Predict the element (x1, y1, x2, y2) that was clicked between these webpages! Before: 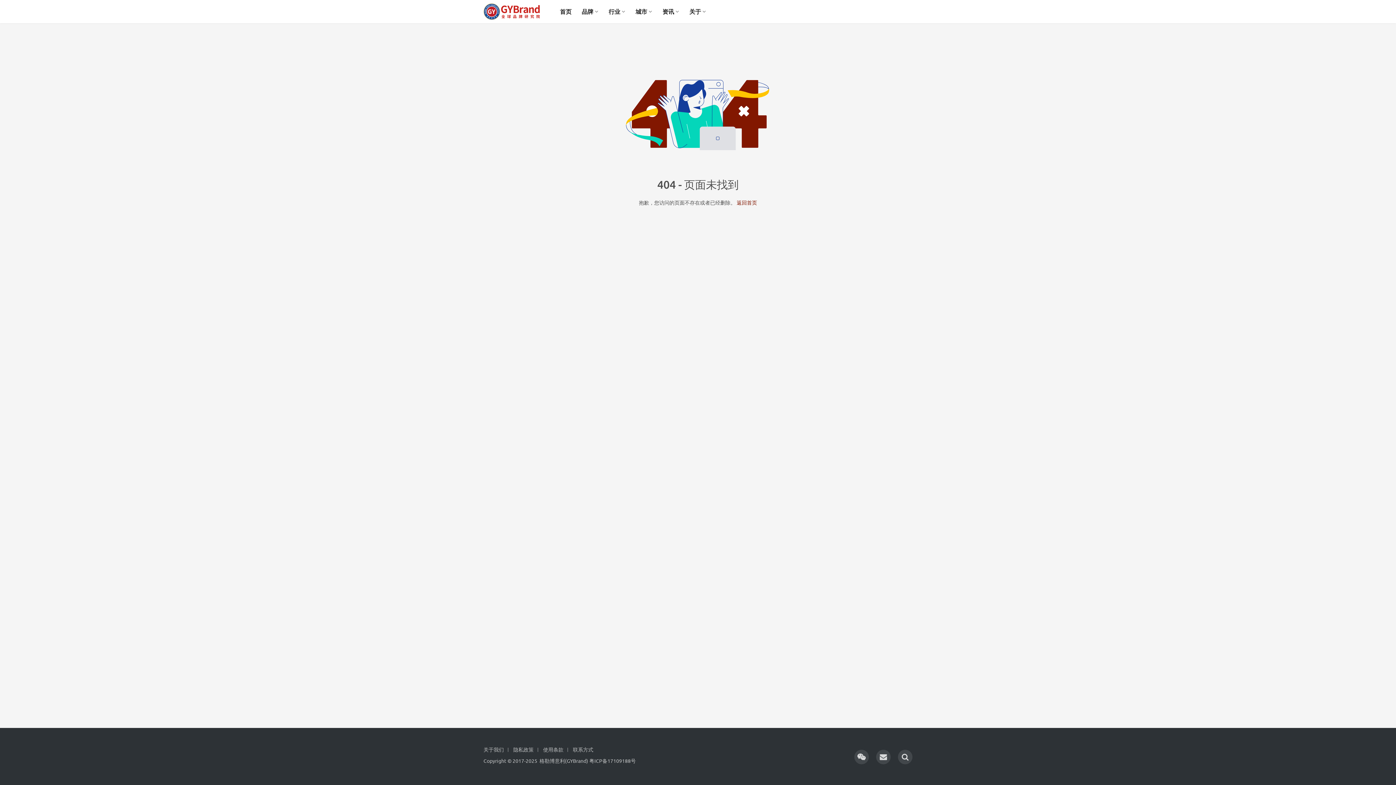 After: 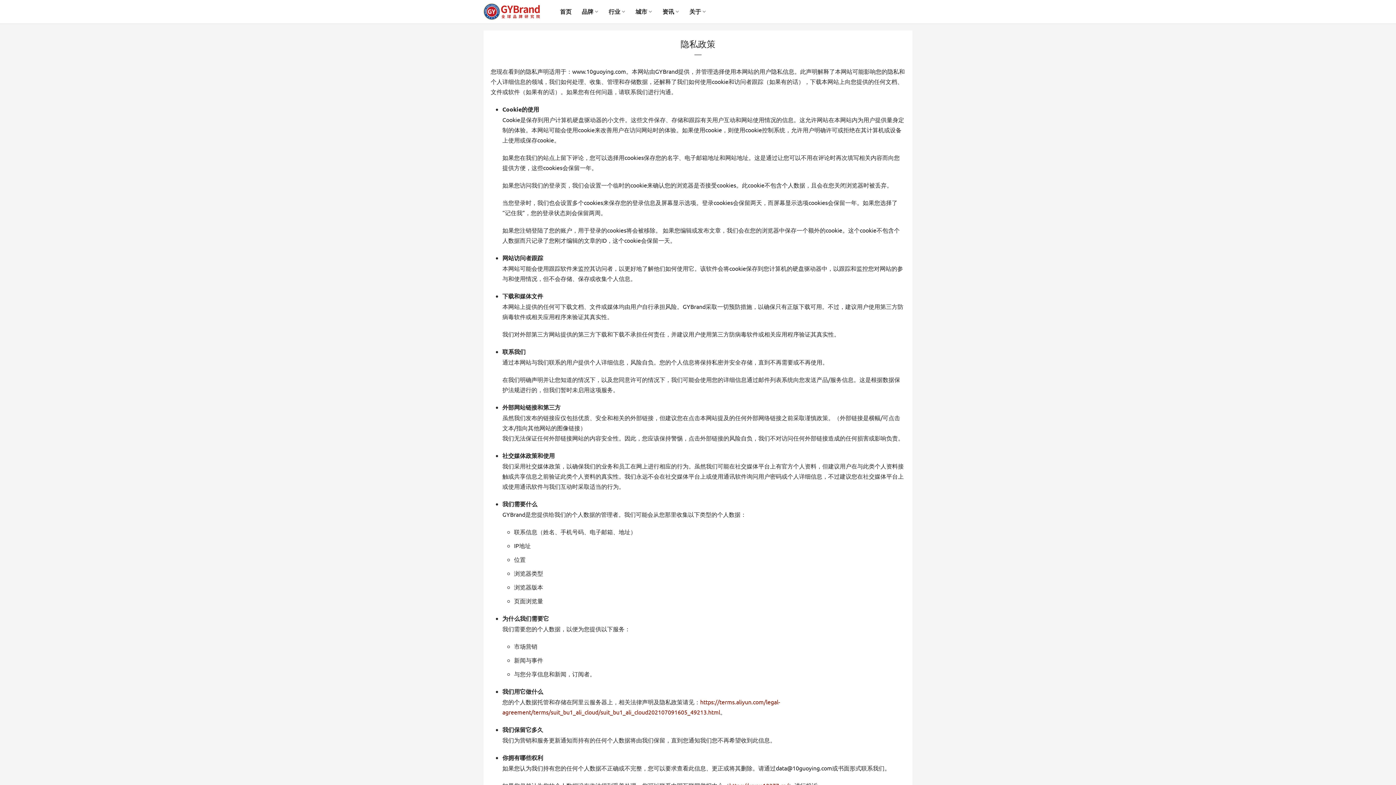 Action: bbox: (513, 746, 537, 753) label: 隐私政策